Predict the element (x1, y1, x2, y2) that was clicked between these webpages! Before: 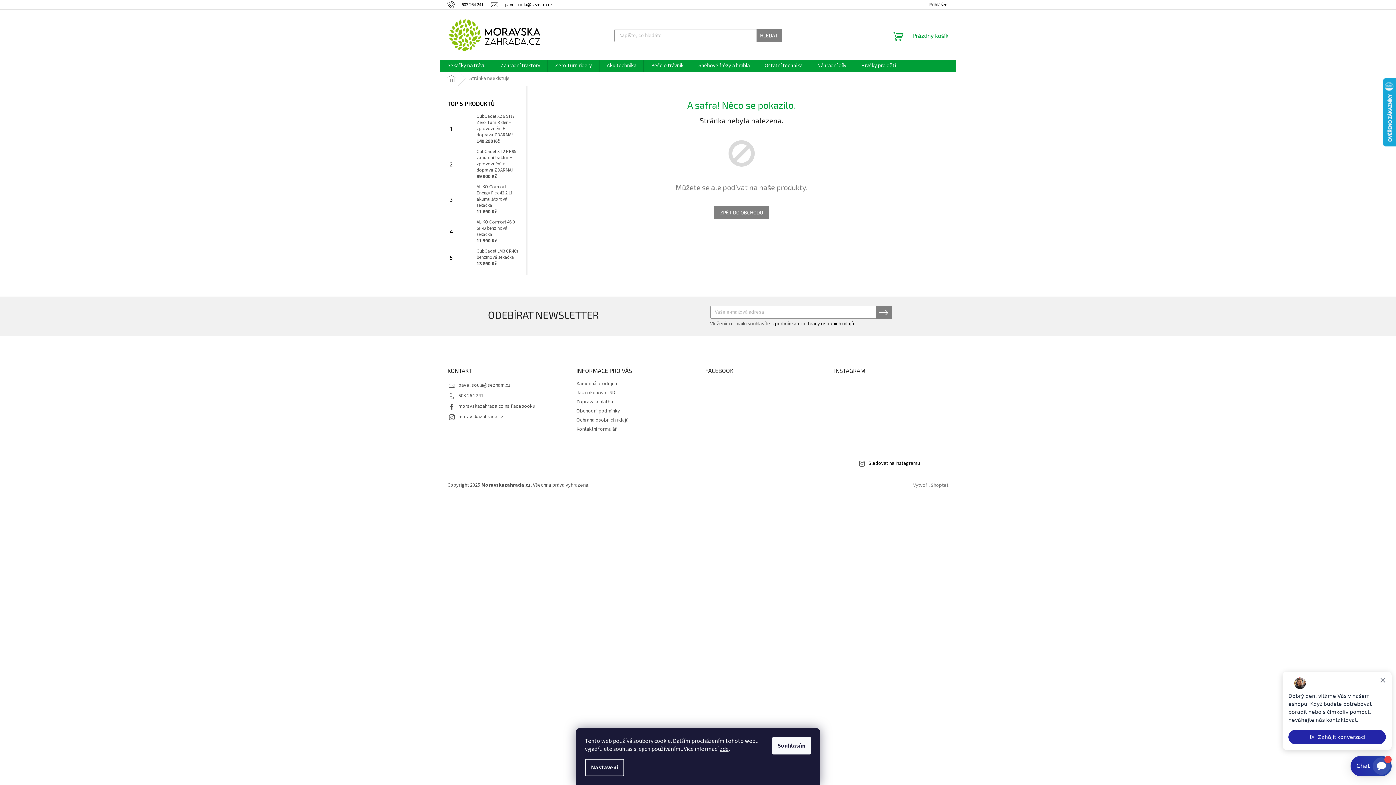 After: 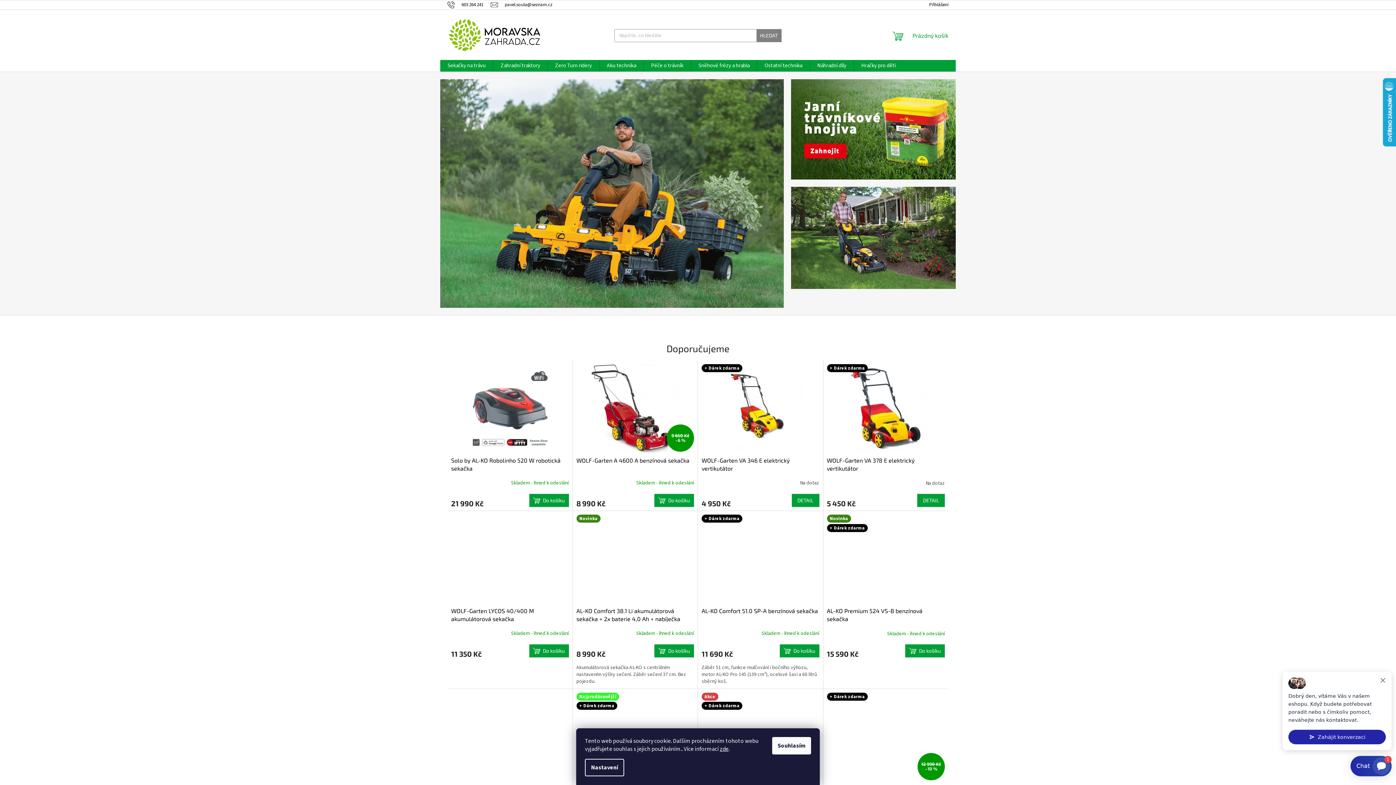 Action: label: Domů bbox: (440, 71, 462, 85)